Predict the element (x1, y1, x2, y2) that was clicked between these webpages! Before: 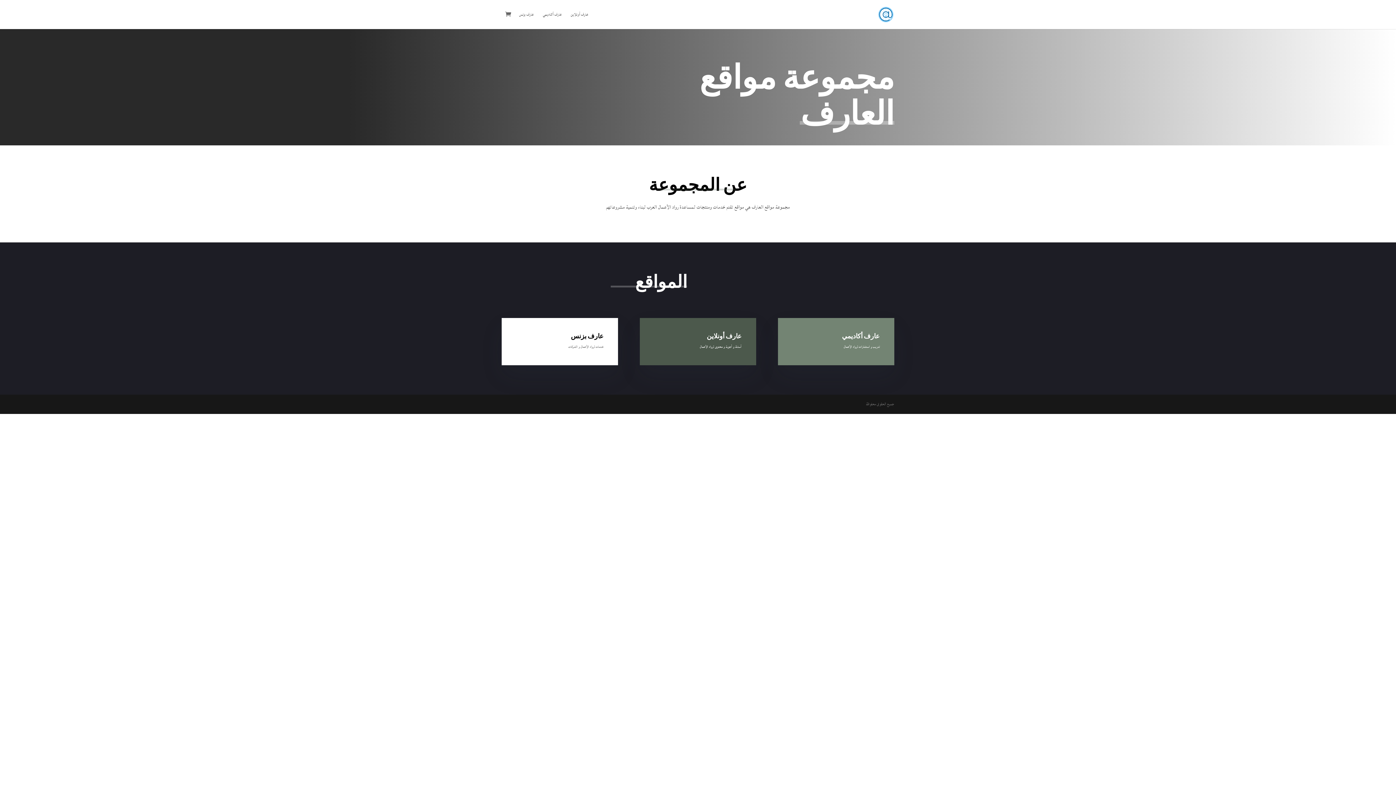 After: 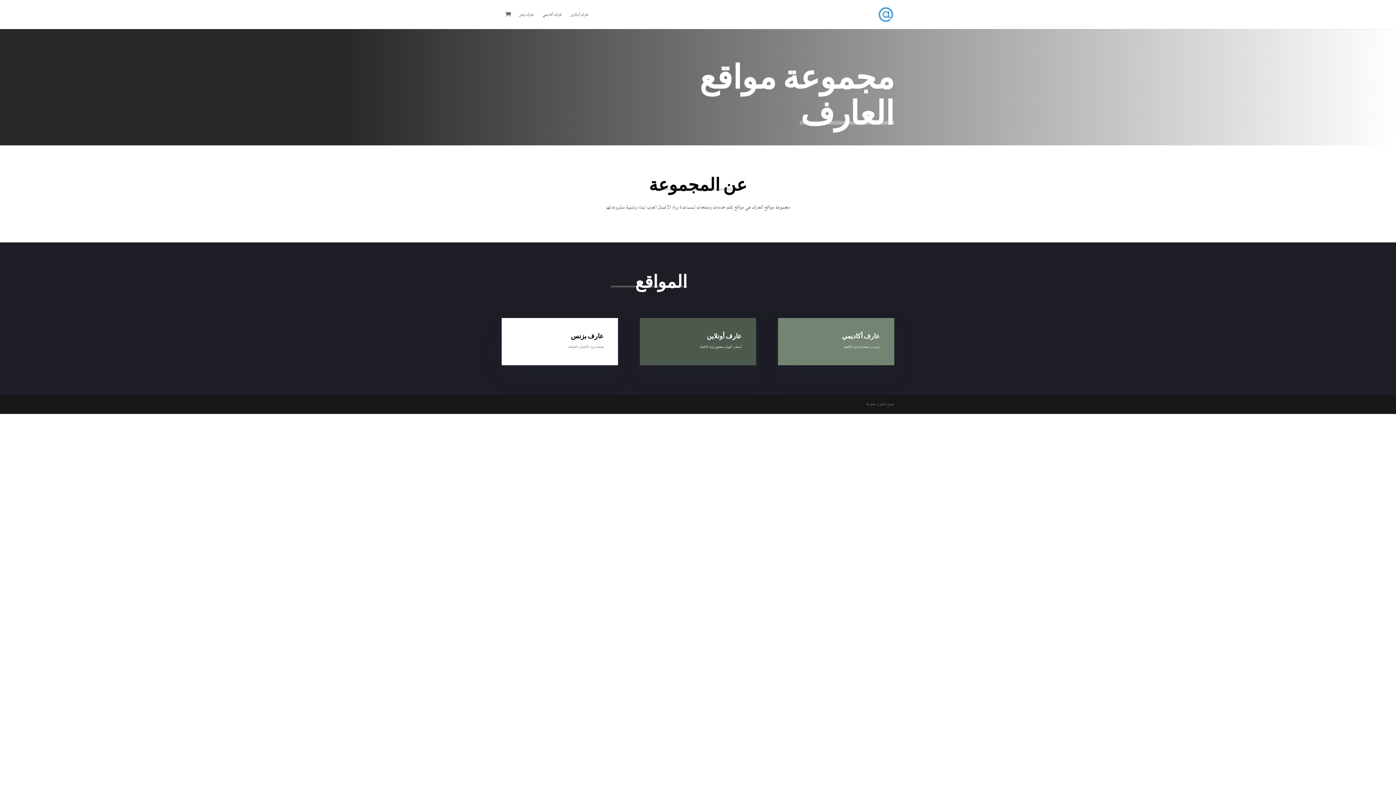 Action: bbox: (878, 10, 893, 17)